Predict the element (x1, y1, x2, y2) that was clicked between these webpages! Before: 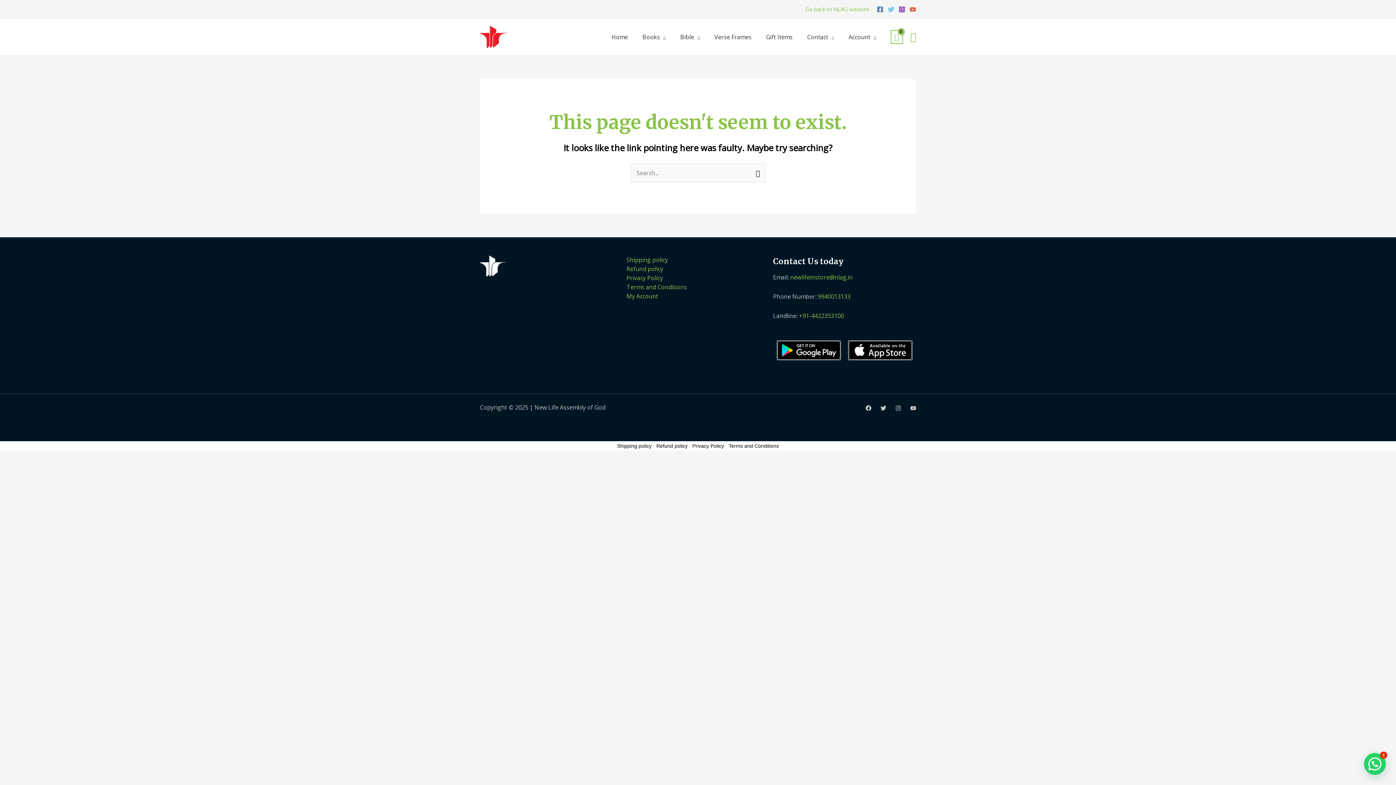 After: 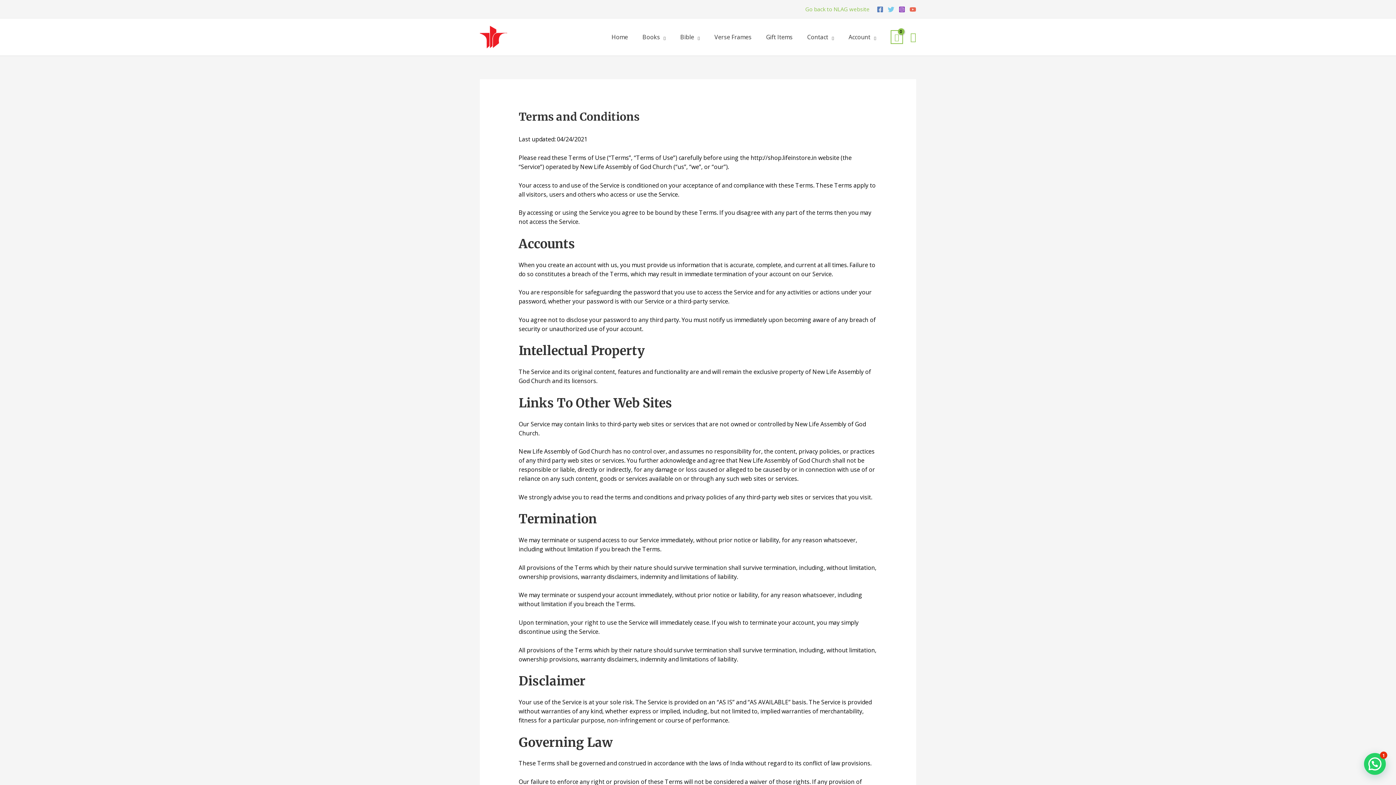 Action: bbox: (728, 443, 779, 449) label: Terms and Conditions